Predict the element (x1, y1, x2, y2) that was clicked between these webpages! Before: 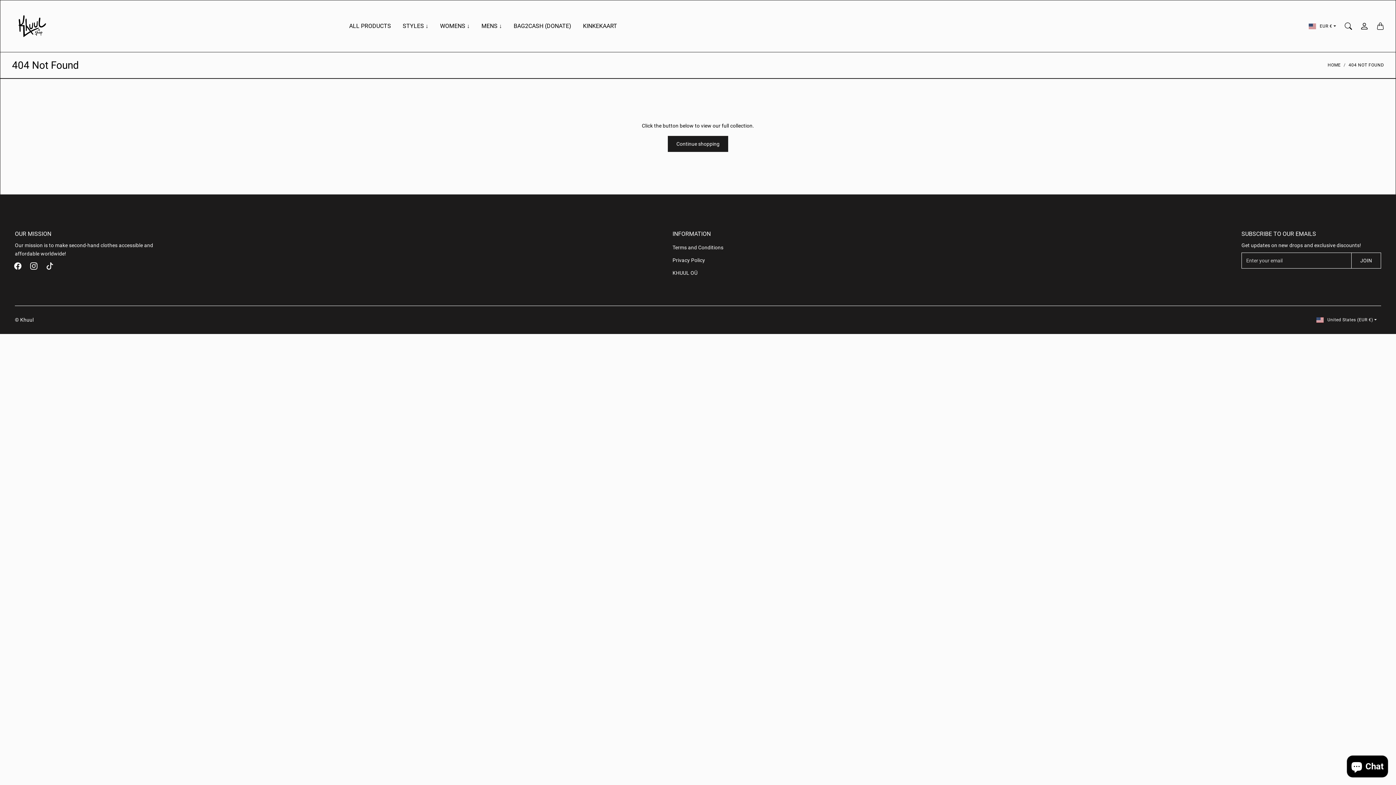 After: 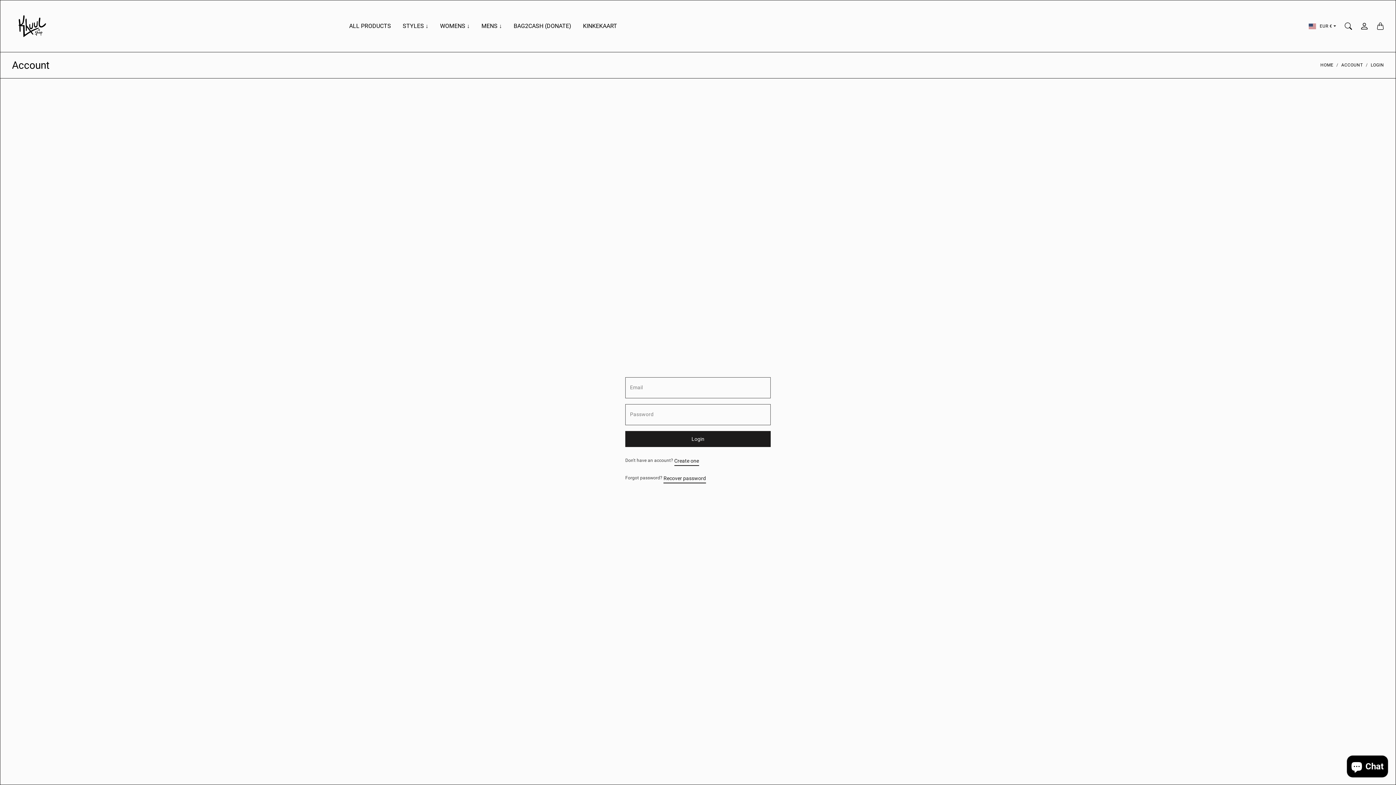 Action: bbox: (1356, 18, 1372, 34) label: ACCOUNT